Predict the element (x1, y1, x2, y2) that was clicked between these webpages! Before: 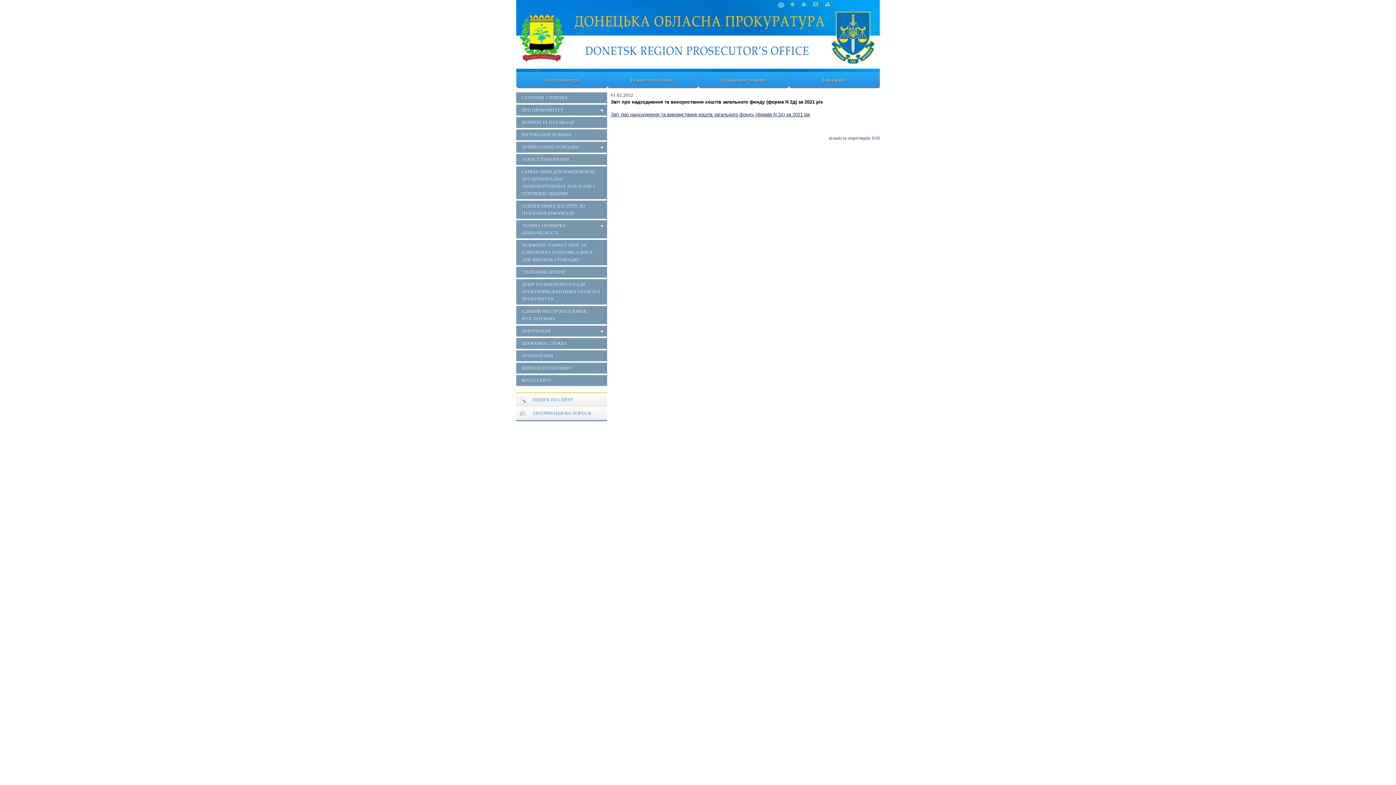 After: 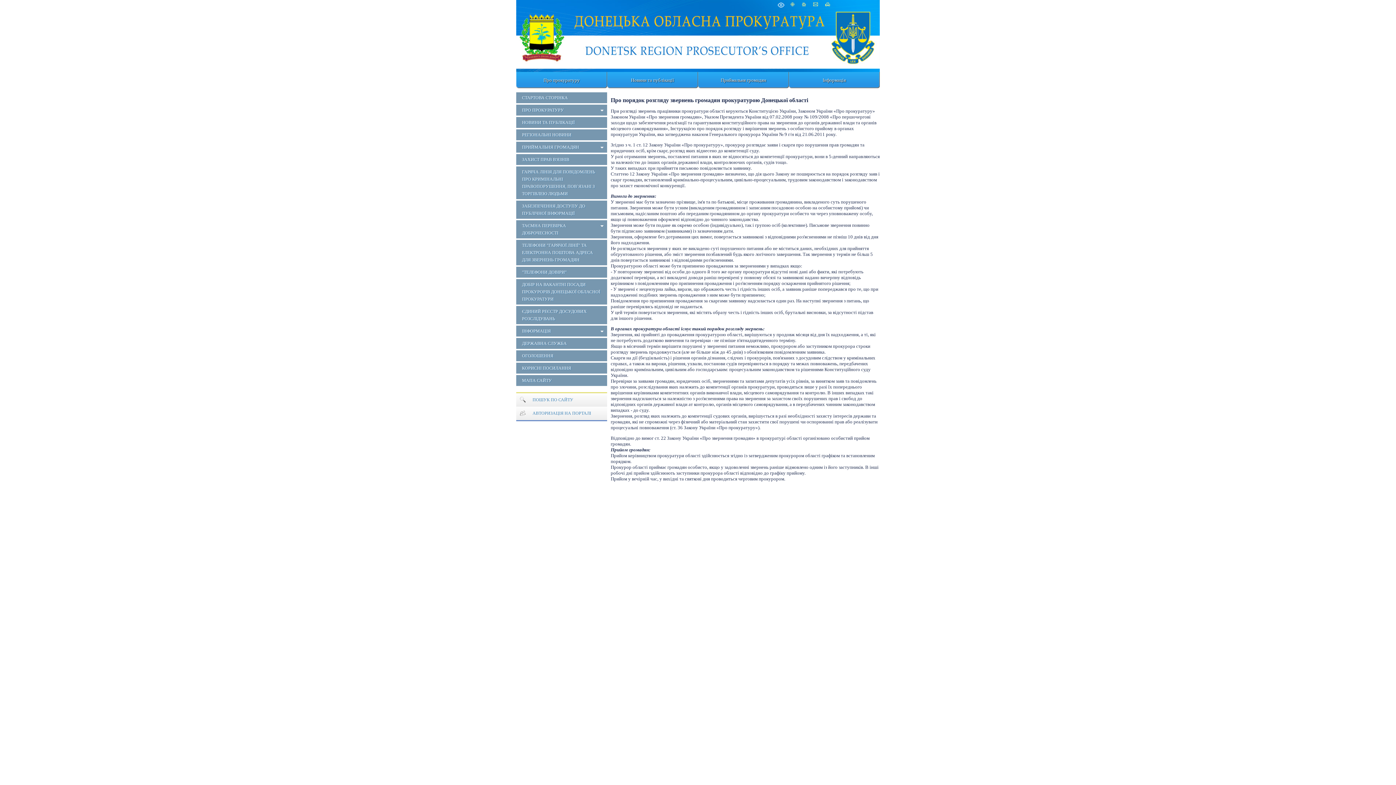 Action: bbox: (813, 2, 818, 6)